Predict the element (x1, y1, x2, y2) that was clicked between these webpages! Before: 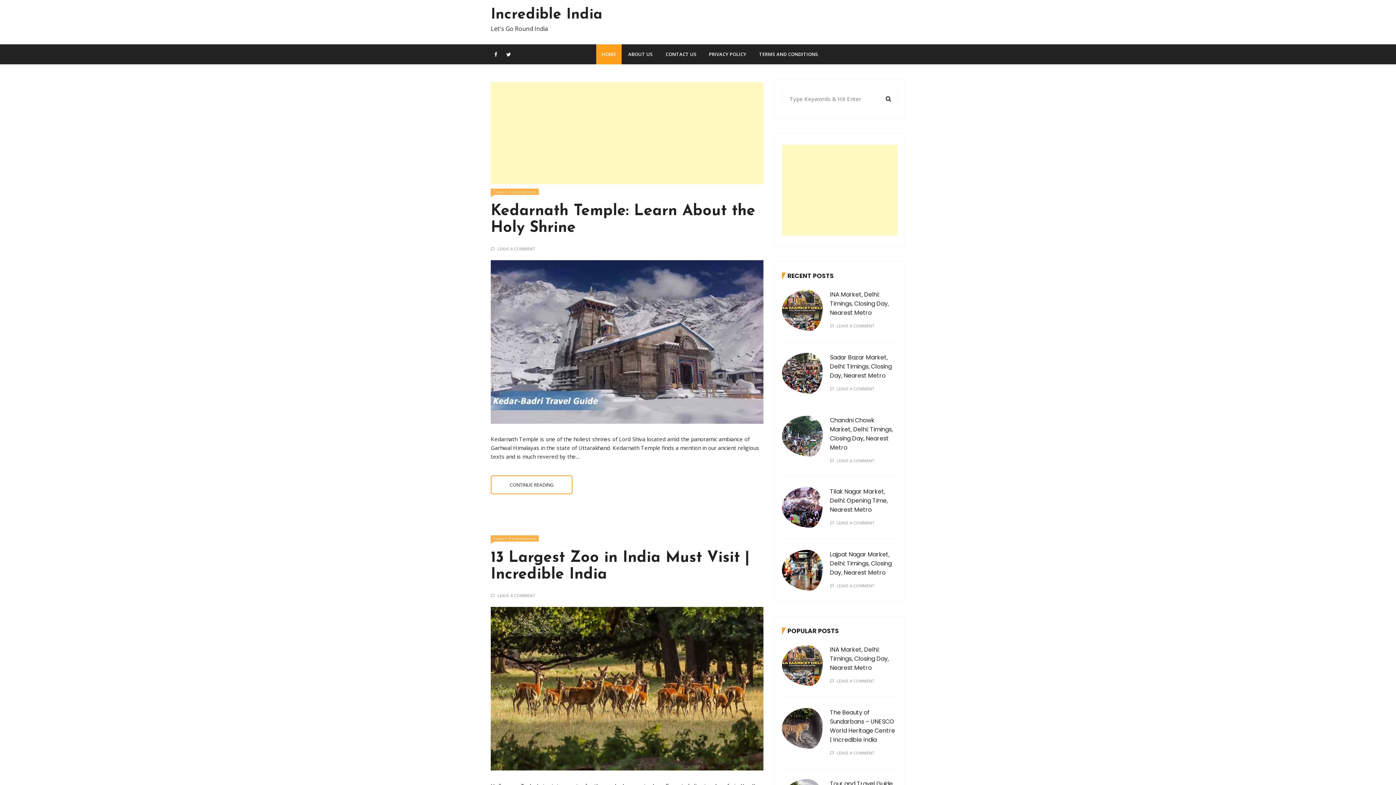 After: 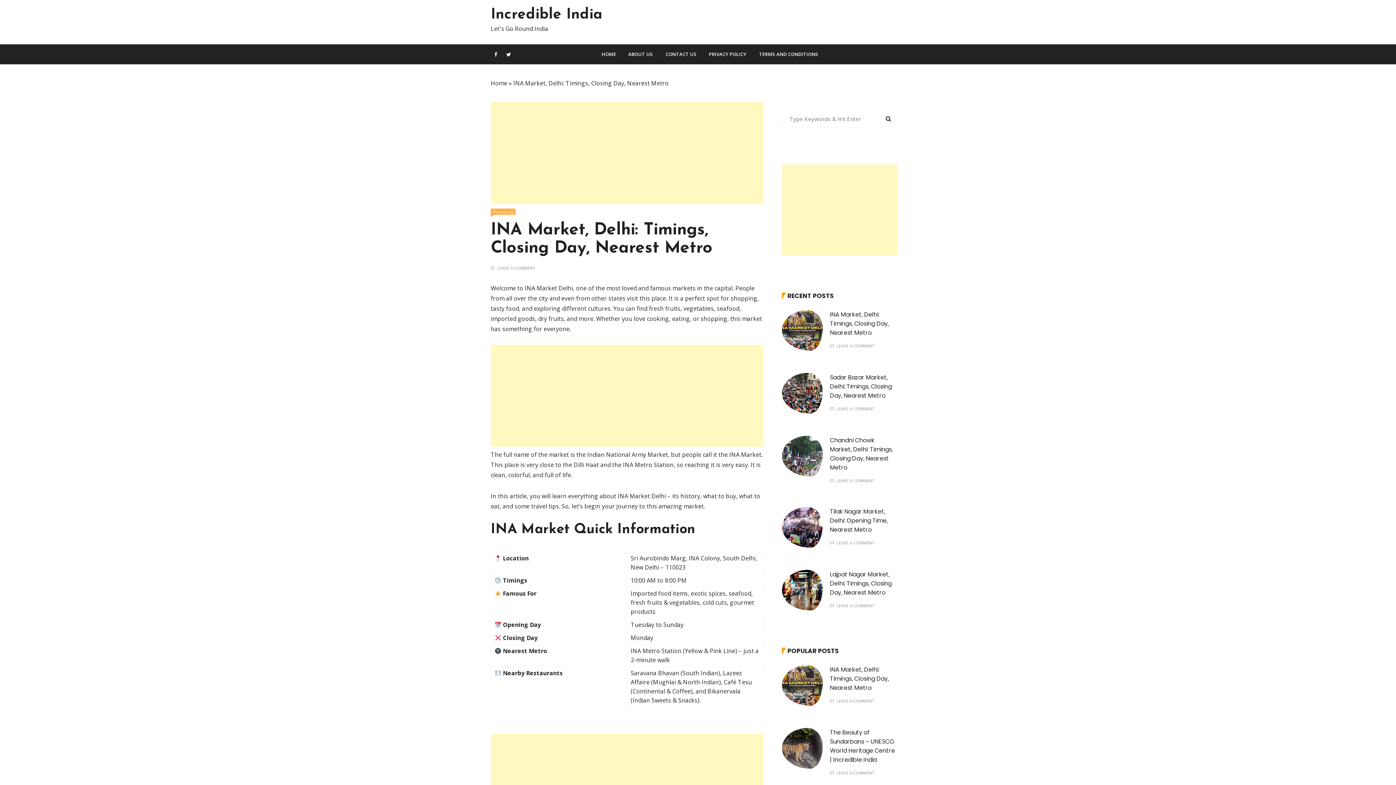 Action: bbox: (836, 324, 874, 328) label: LEAVE A COMMENT